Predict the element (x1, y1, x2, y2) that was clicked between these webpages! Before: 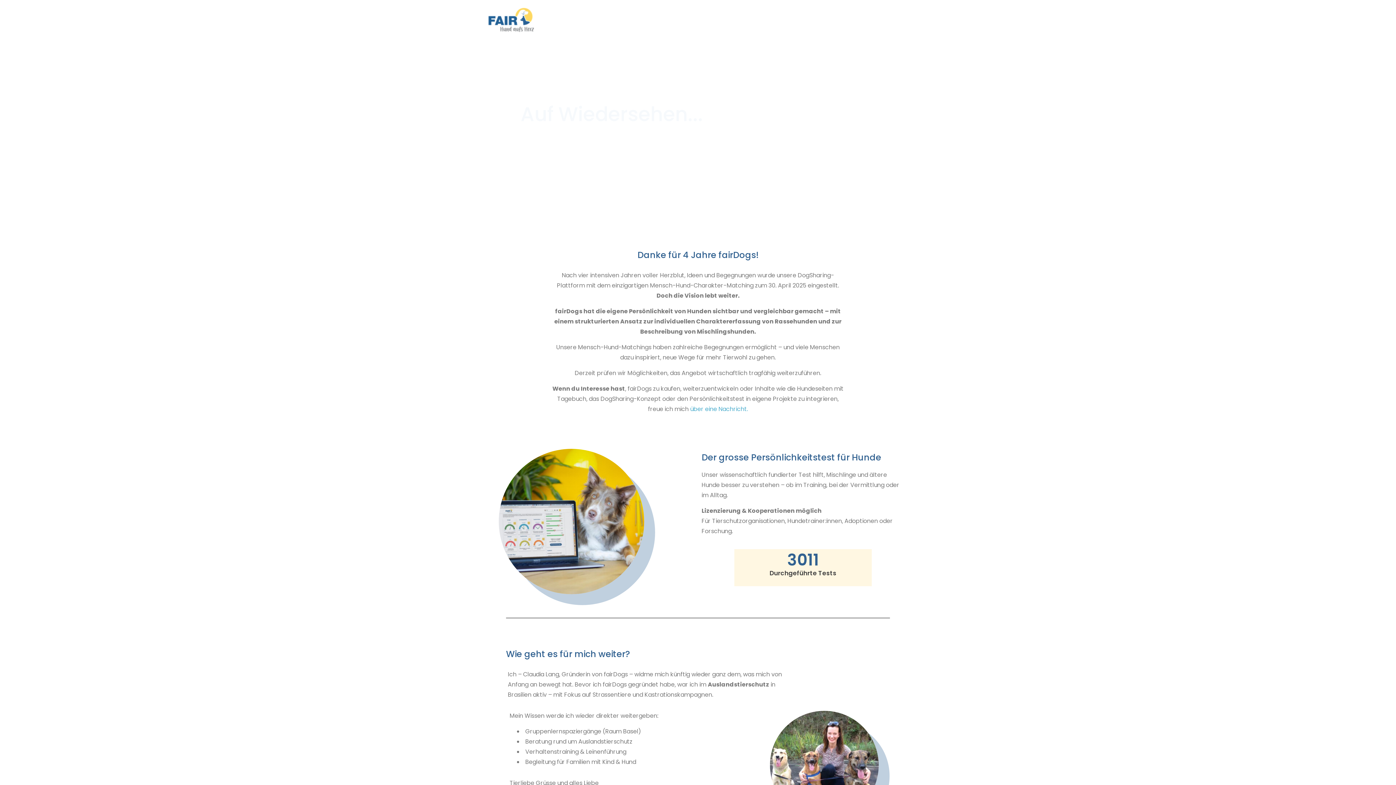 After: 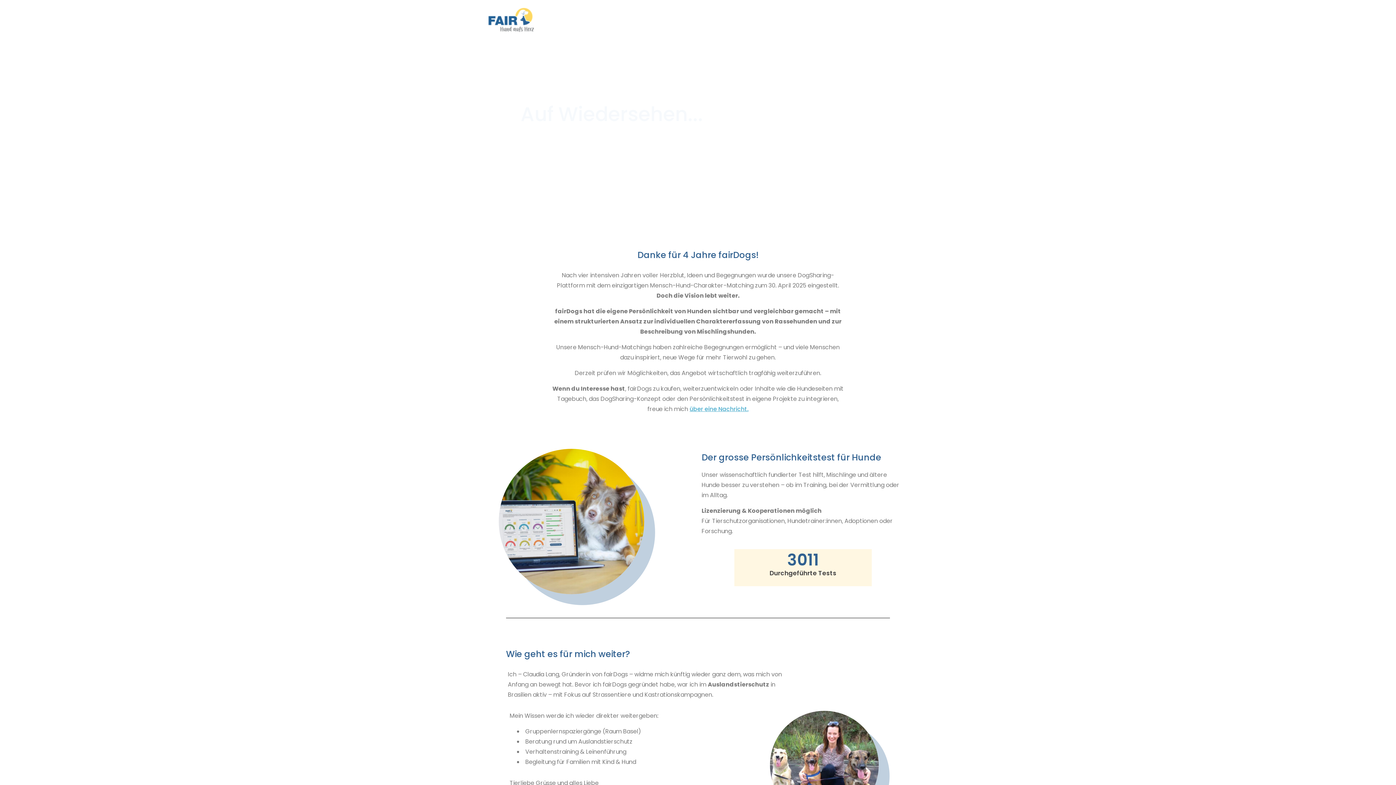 Action: label: über eine Nachricht. bbox: (690, 405, 748, 413)